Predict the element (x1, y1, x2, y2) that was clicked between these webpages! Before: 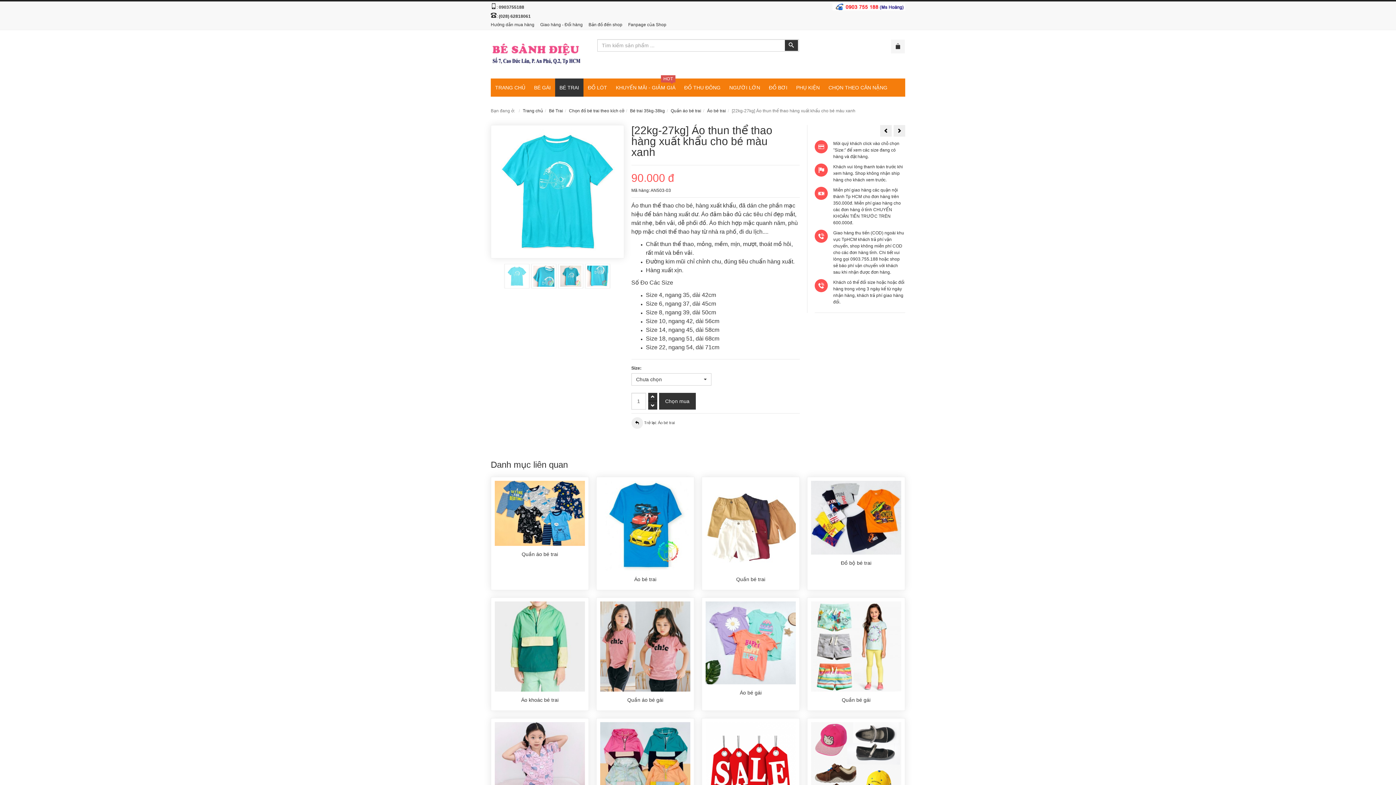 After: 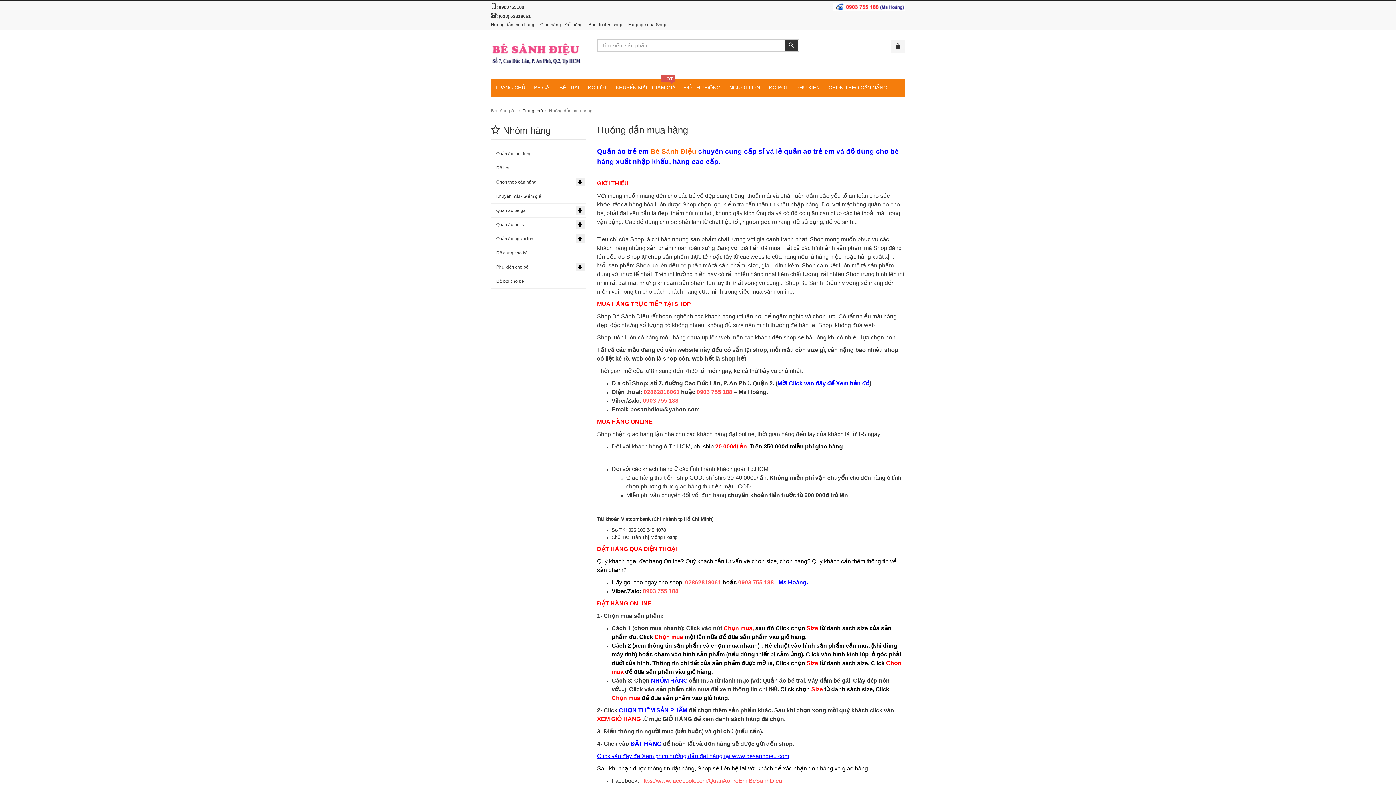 Action: bbox: (490, 21, 537, 28) label: Hướng dẫn mua hàng